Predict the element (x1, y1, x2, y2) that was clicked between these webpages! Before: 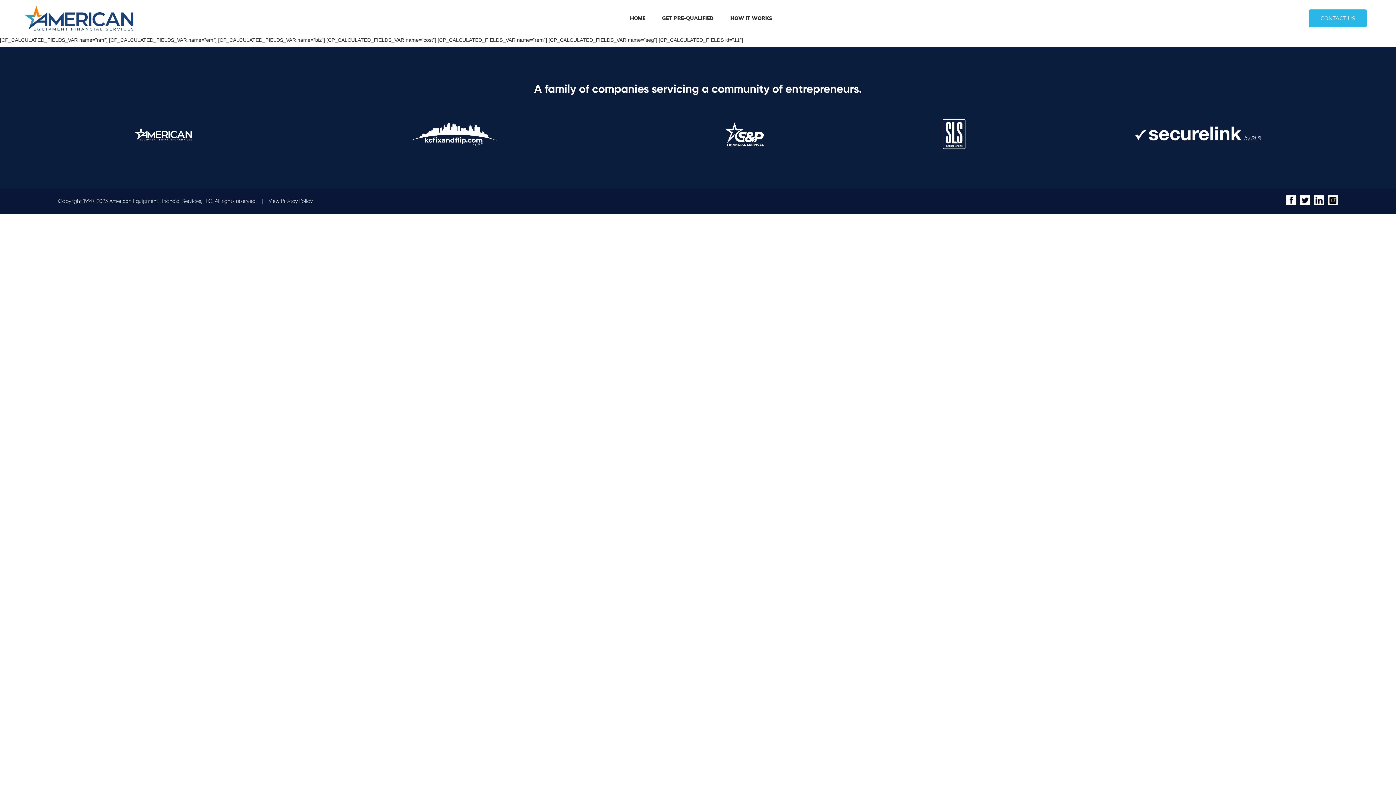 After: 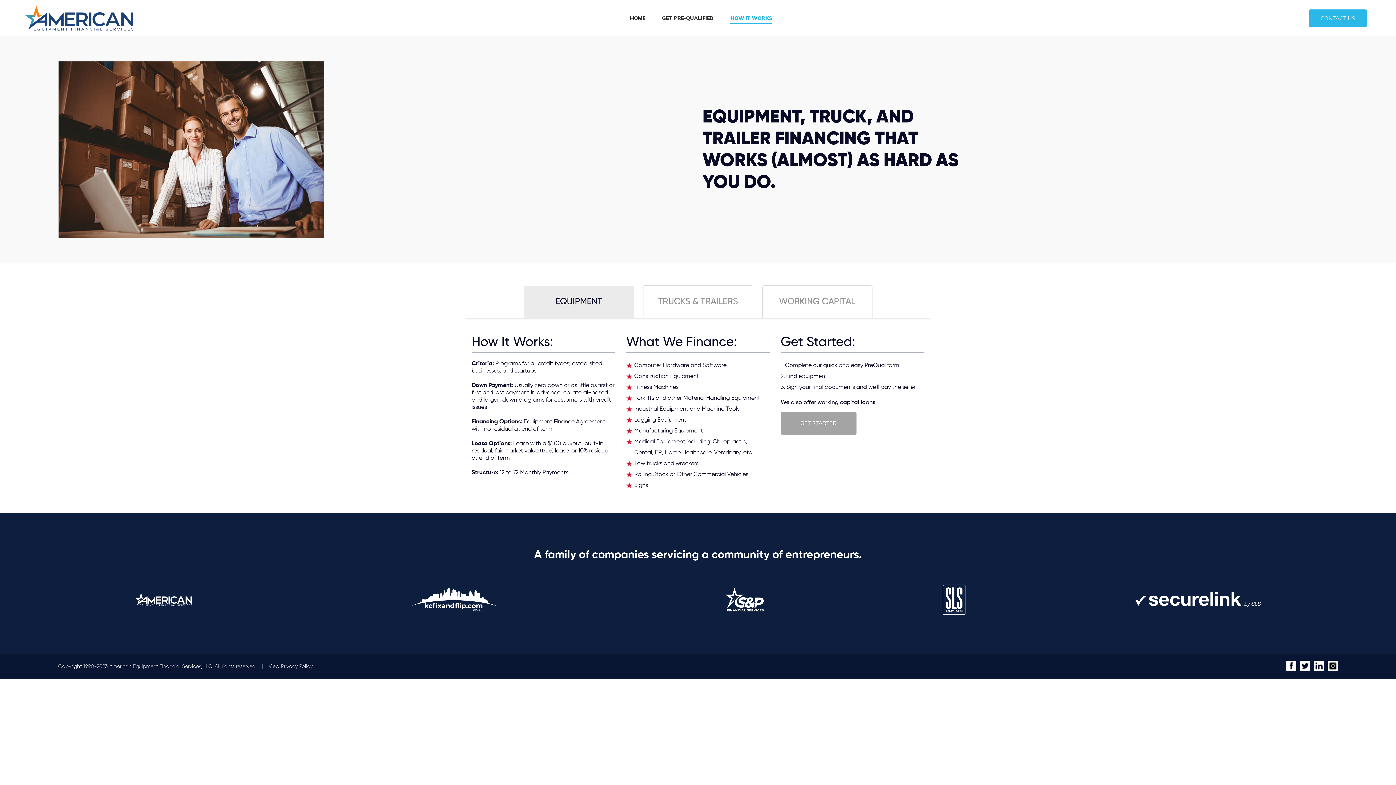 Action: label: HOW IT WORKS bbox: (730, 13, 772, 23)